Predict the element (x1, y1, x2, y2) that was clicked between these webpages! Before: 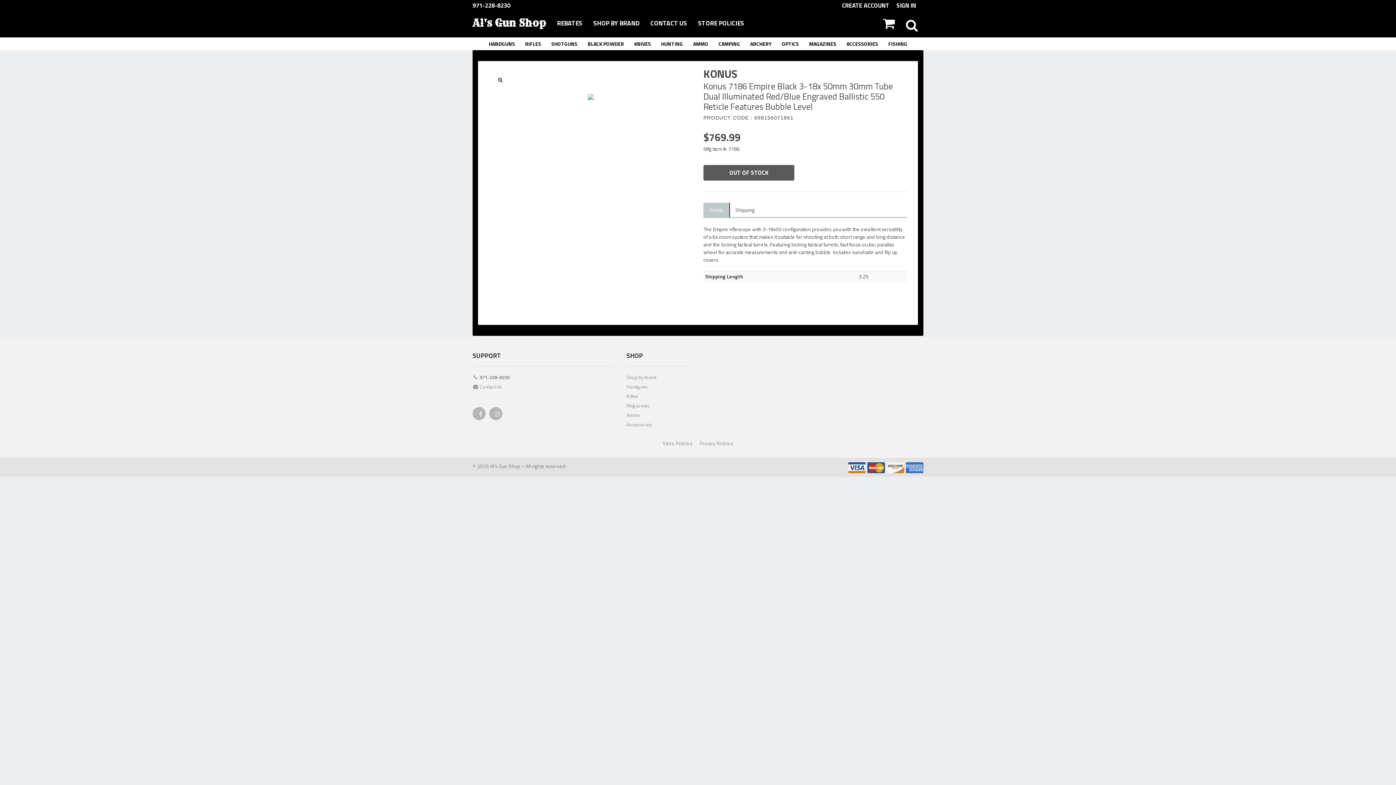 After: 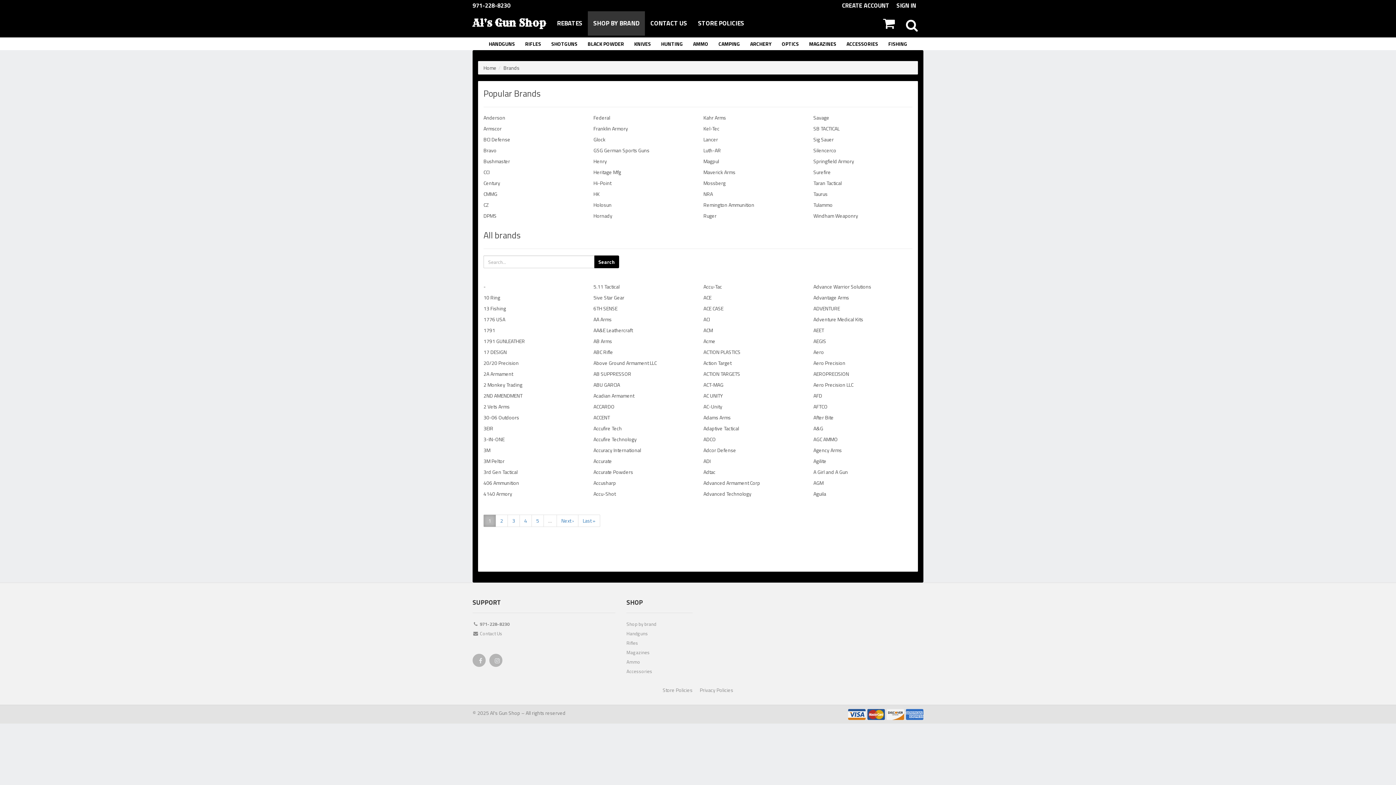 Action: label: Shop by brand bbox: (626, 373, 692, 383)